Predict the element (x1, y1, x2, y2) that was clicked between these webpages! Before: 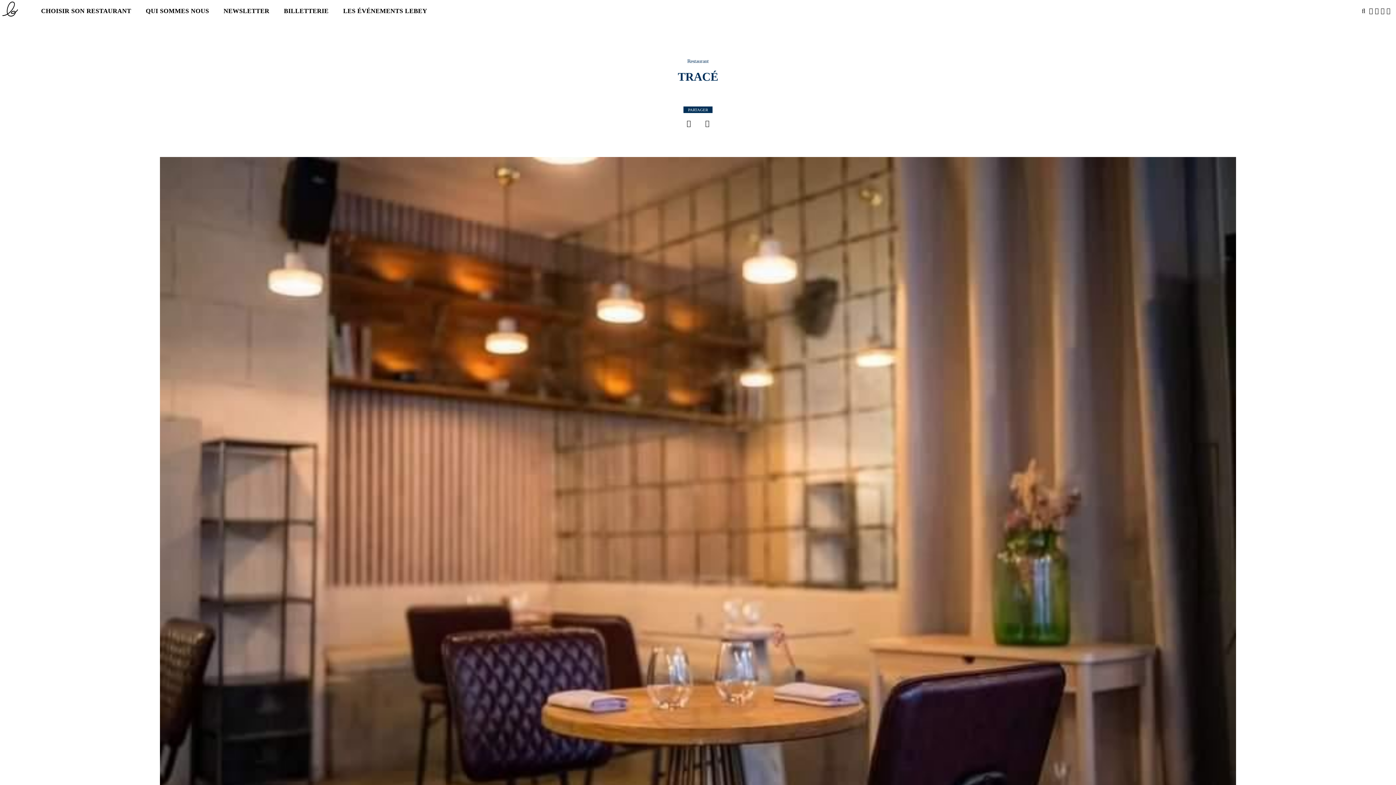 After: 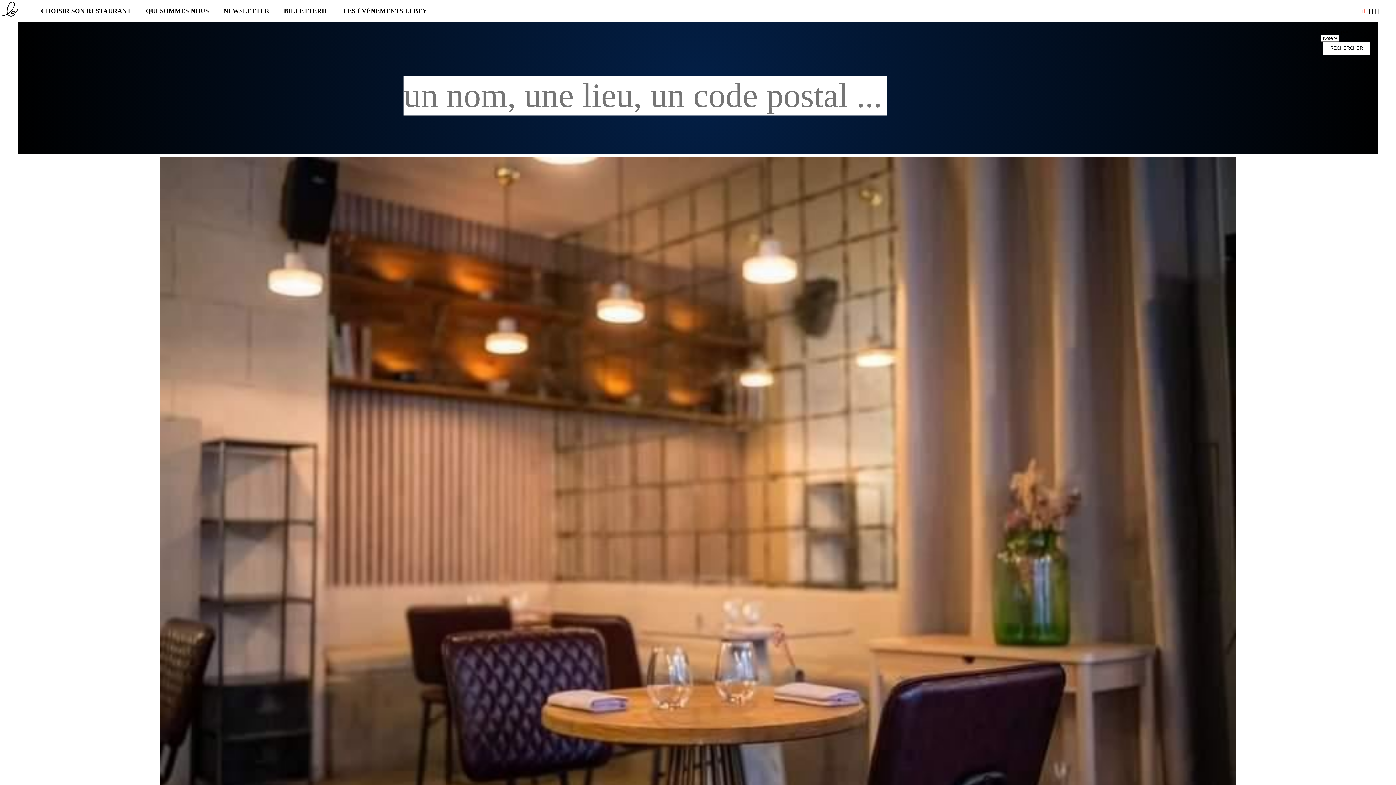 Action: bbox: (1362, 3, 1365, 18)